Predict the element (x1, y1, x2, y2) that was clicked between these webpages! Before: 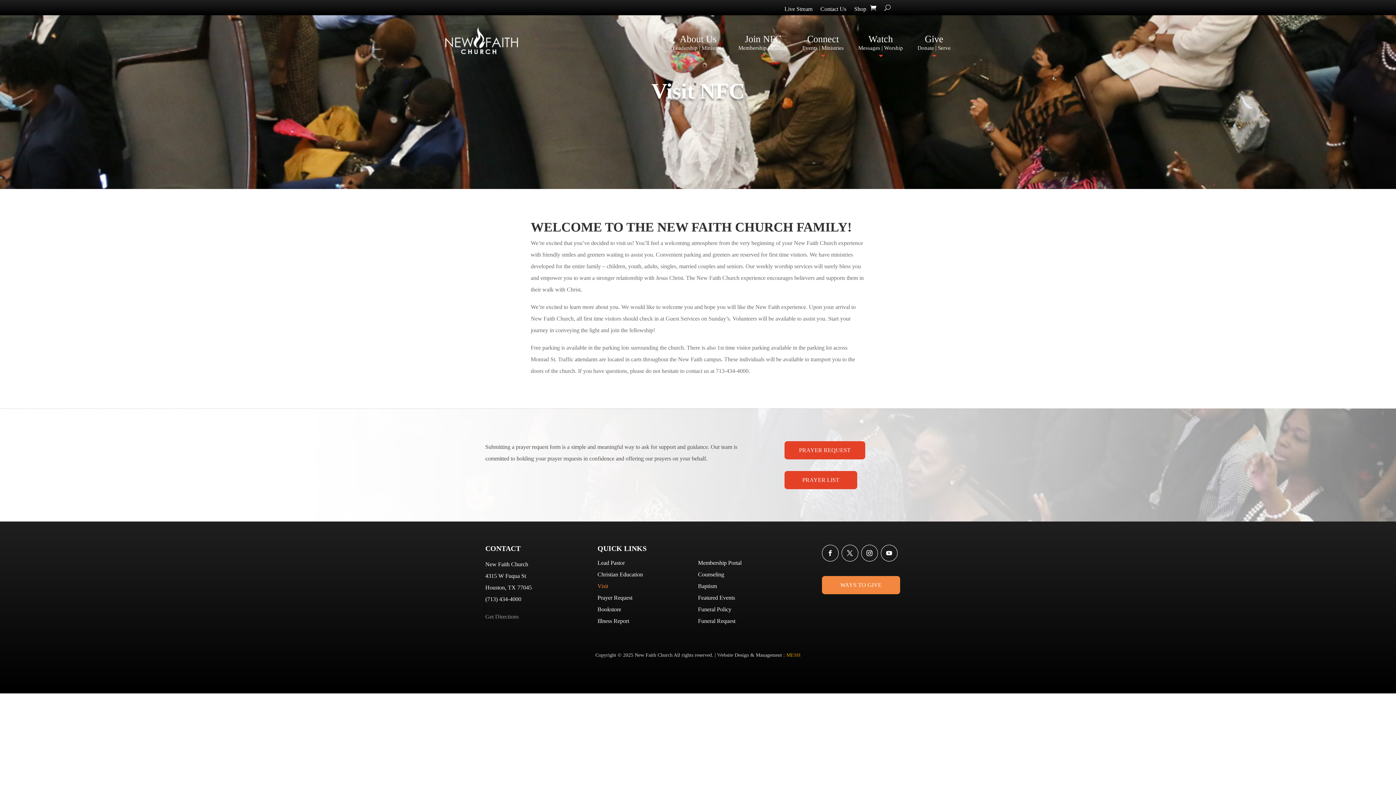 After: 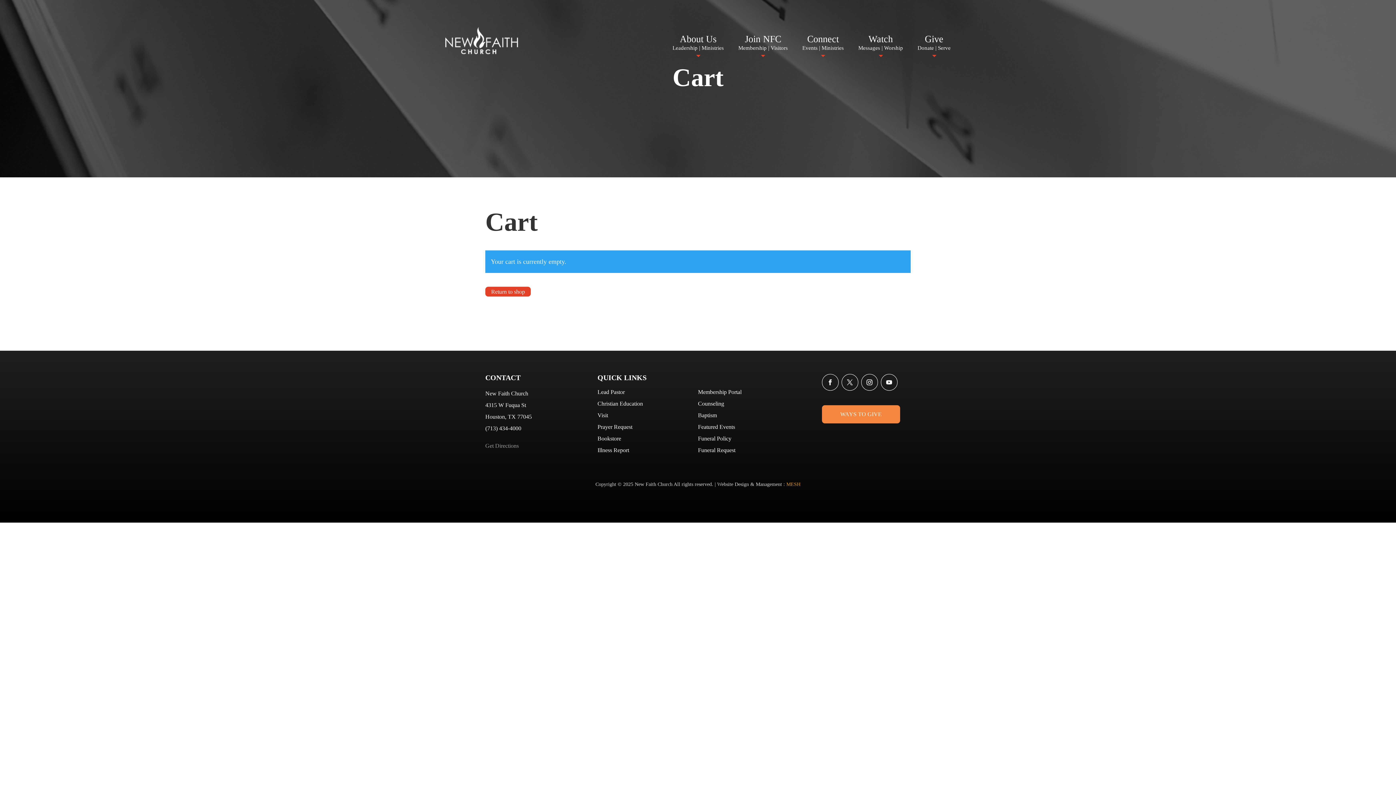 Action: bbox: (870, 3, 876, 11)